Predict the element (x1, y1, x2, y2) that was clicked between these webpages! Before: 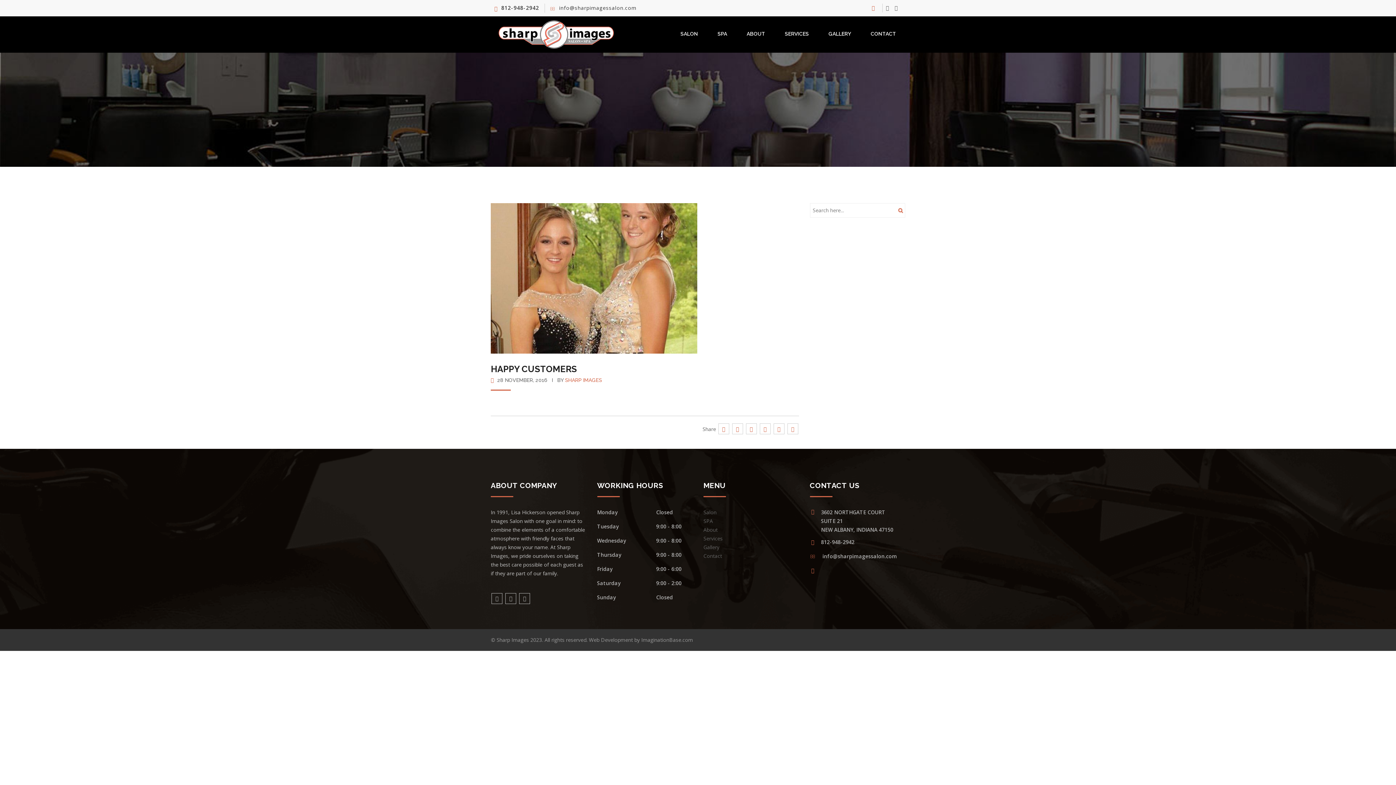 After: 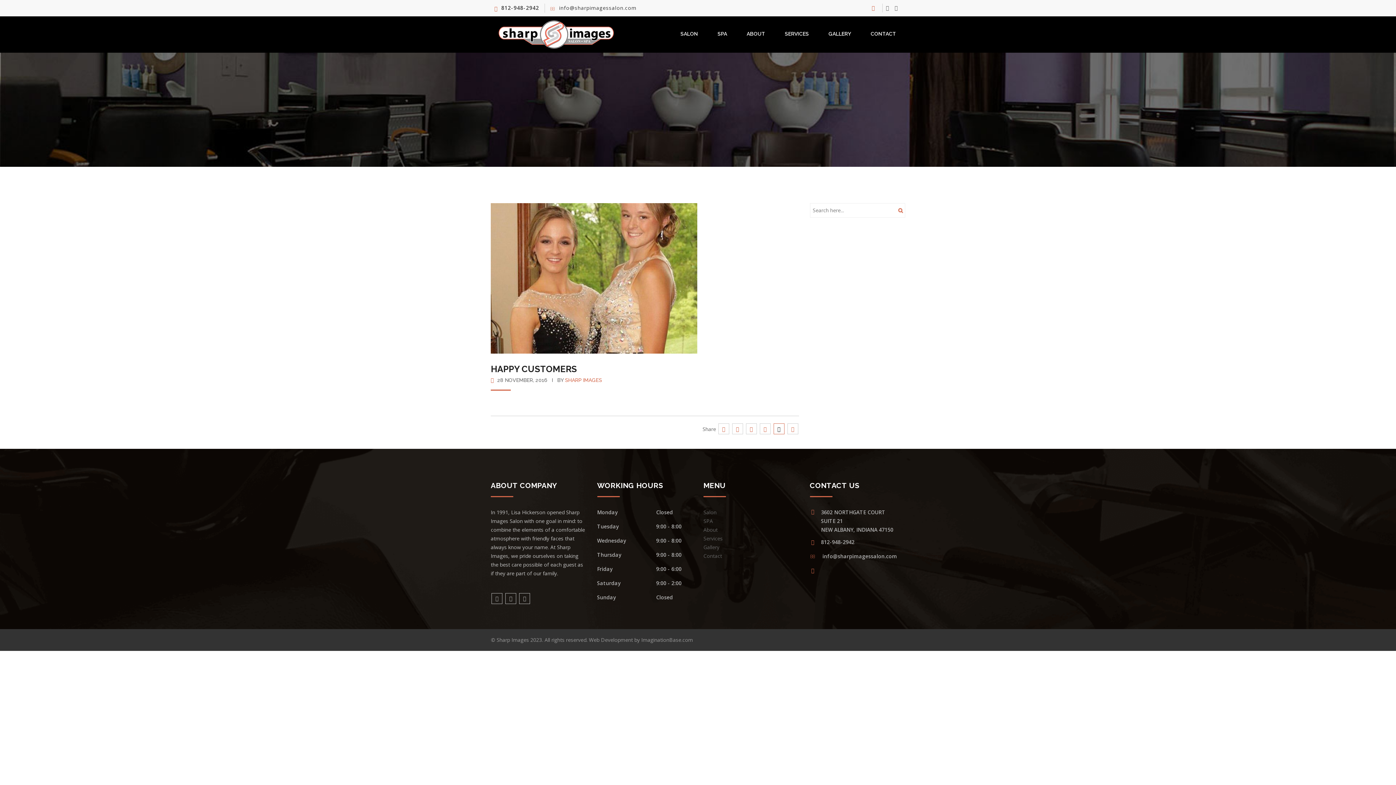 Action: bbox: (773, 423, 784, 434)